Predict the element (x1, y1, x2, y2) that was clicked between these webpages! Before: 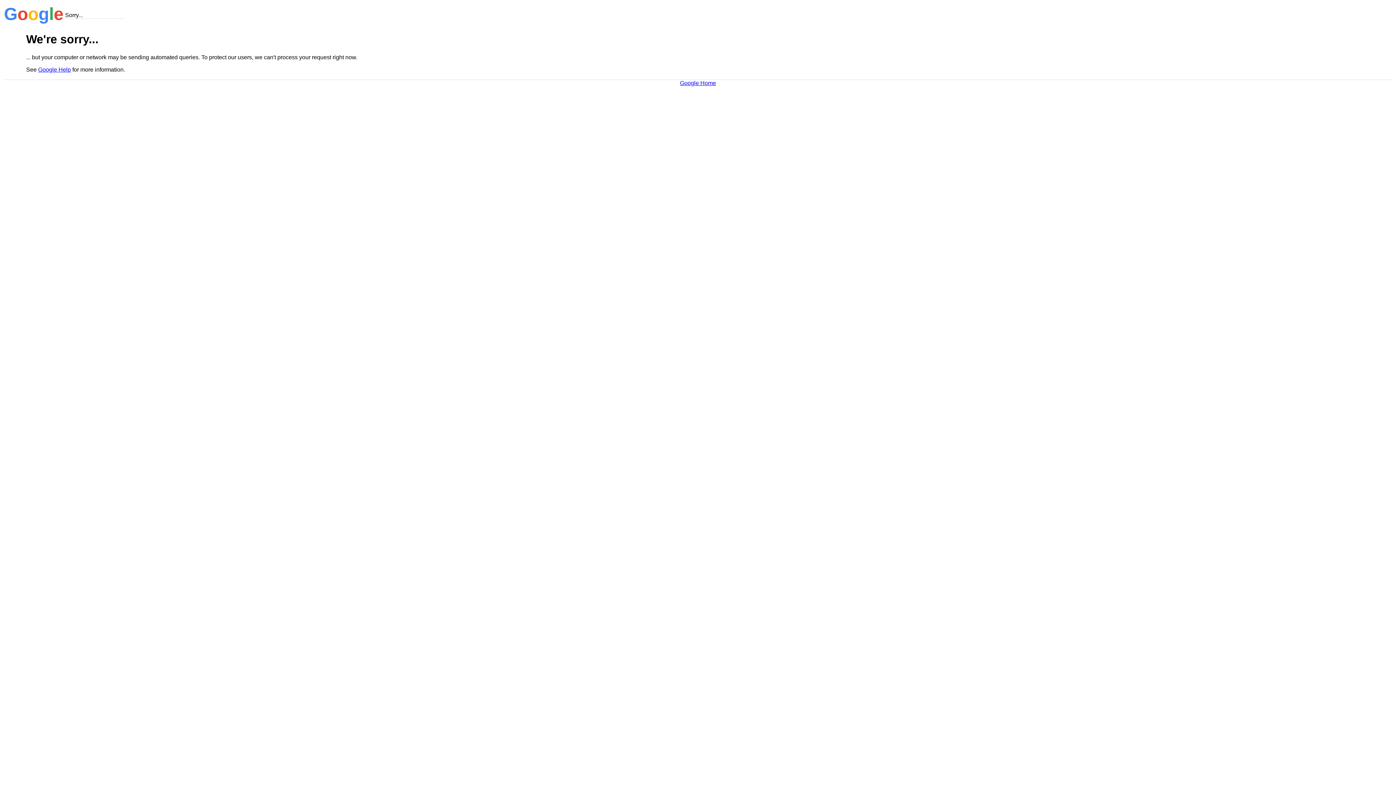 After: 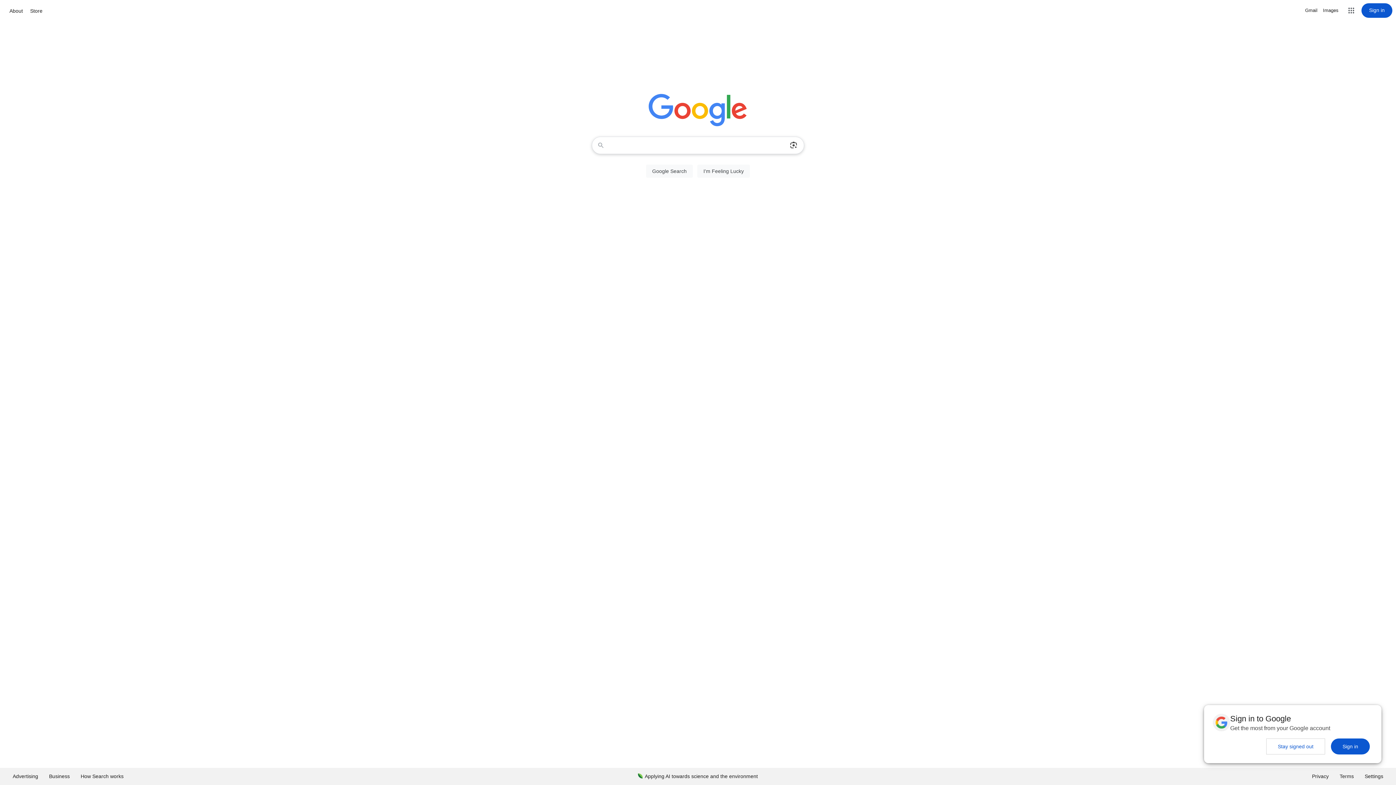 Action: bbox: (680, 79, 716, 86) label: Google Home